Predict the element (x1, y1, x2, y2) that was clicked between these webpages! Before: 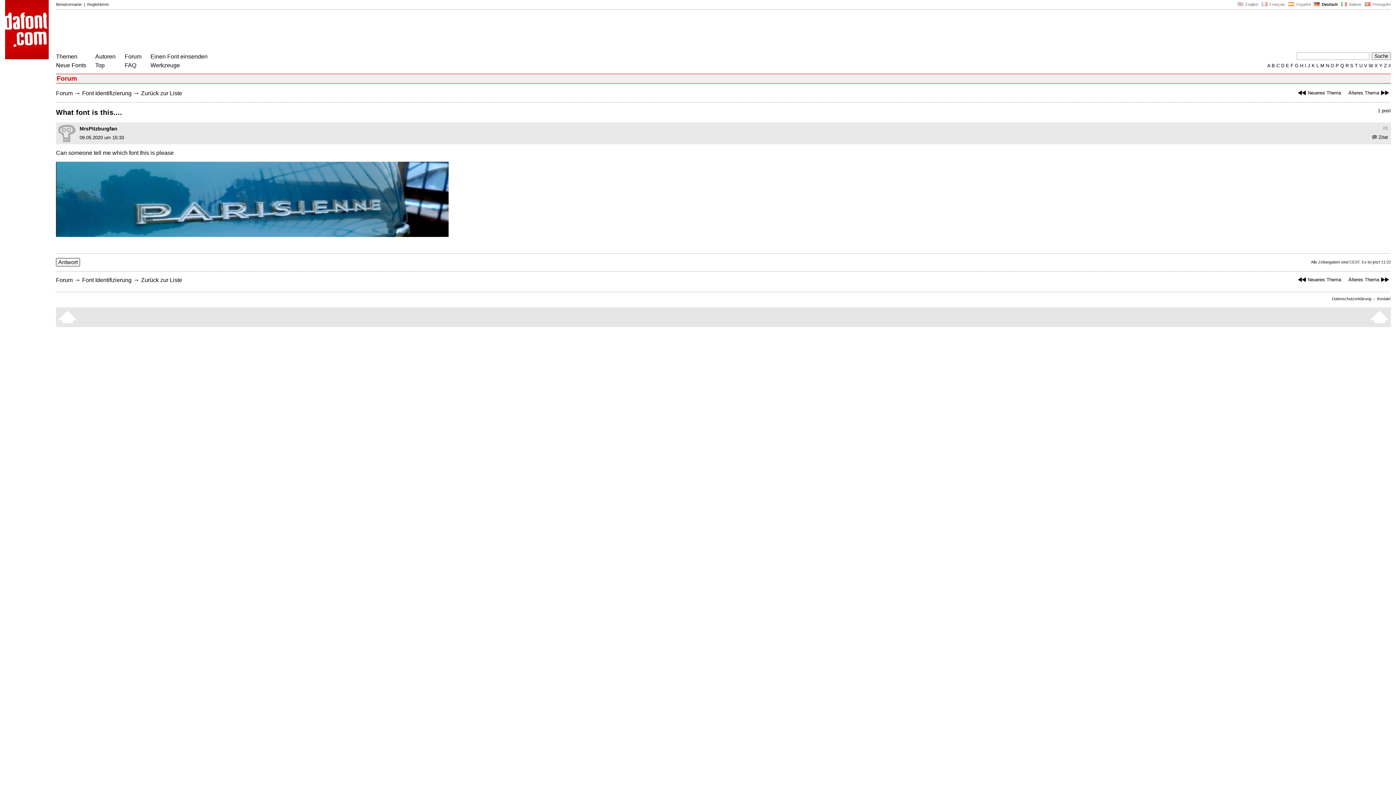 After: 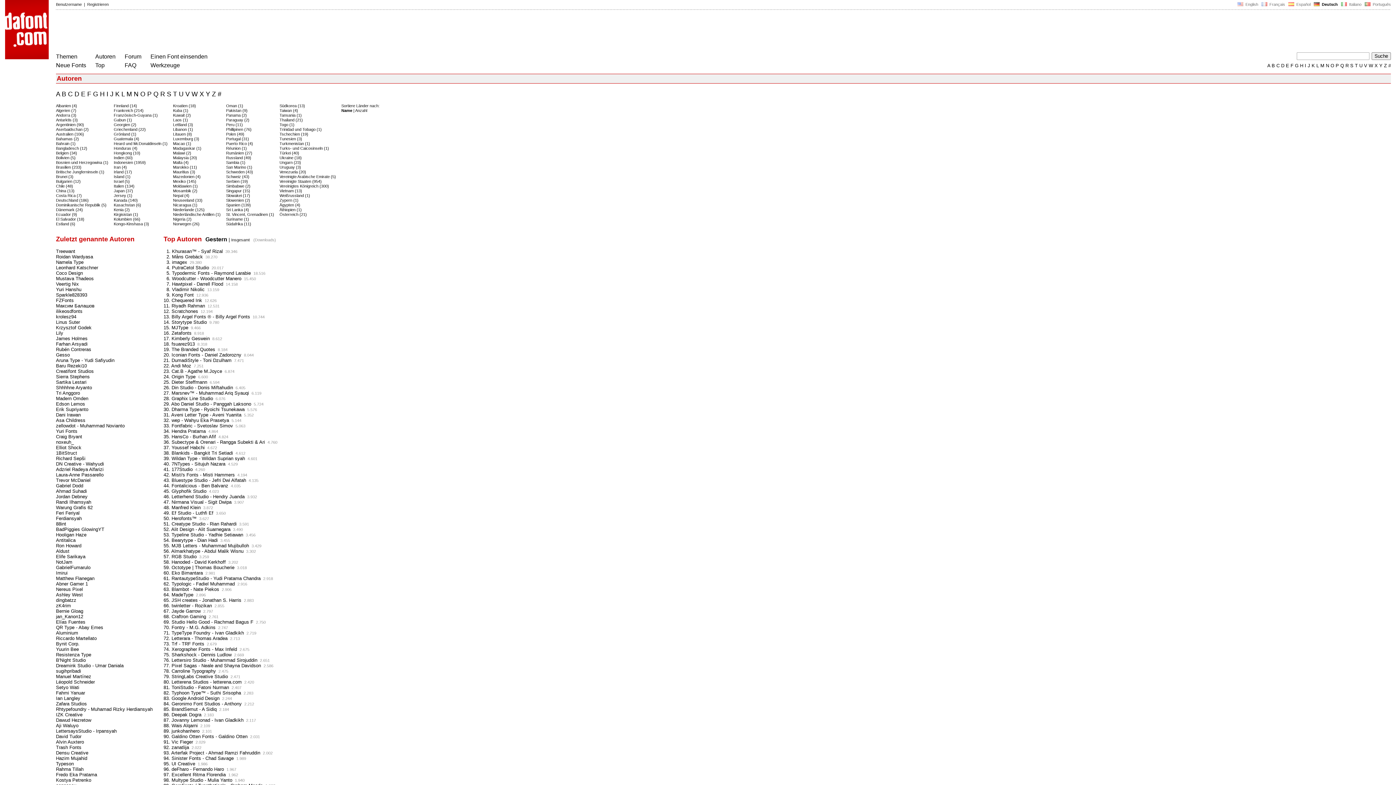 Action: bbox: (95, 53, 115, 59) label: Autoren